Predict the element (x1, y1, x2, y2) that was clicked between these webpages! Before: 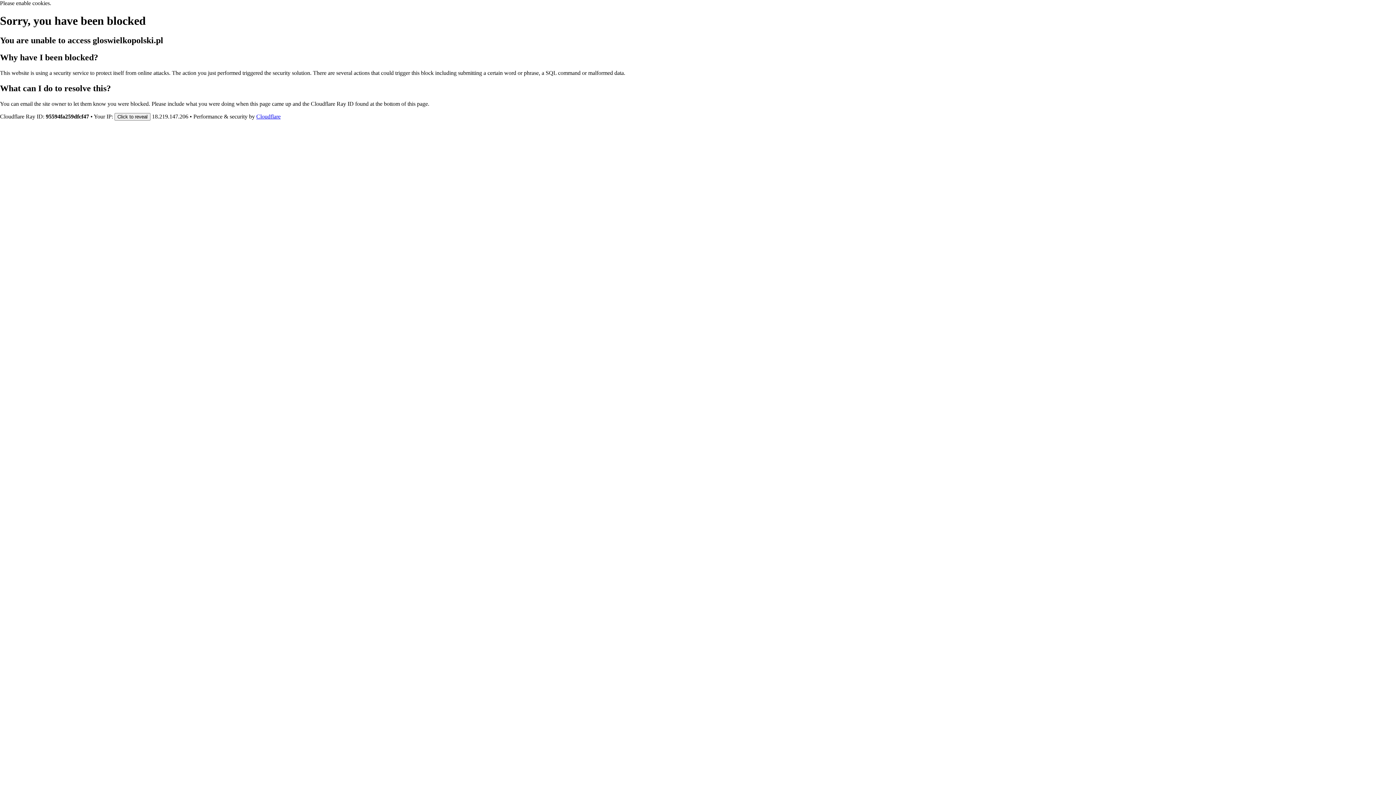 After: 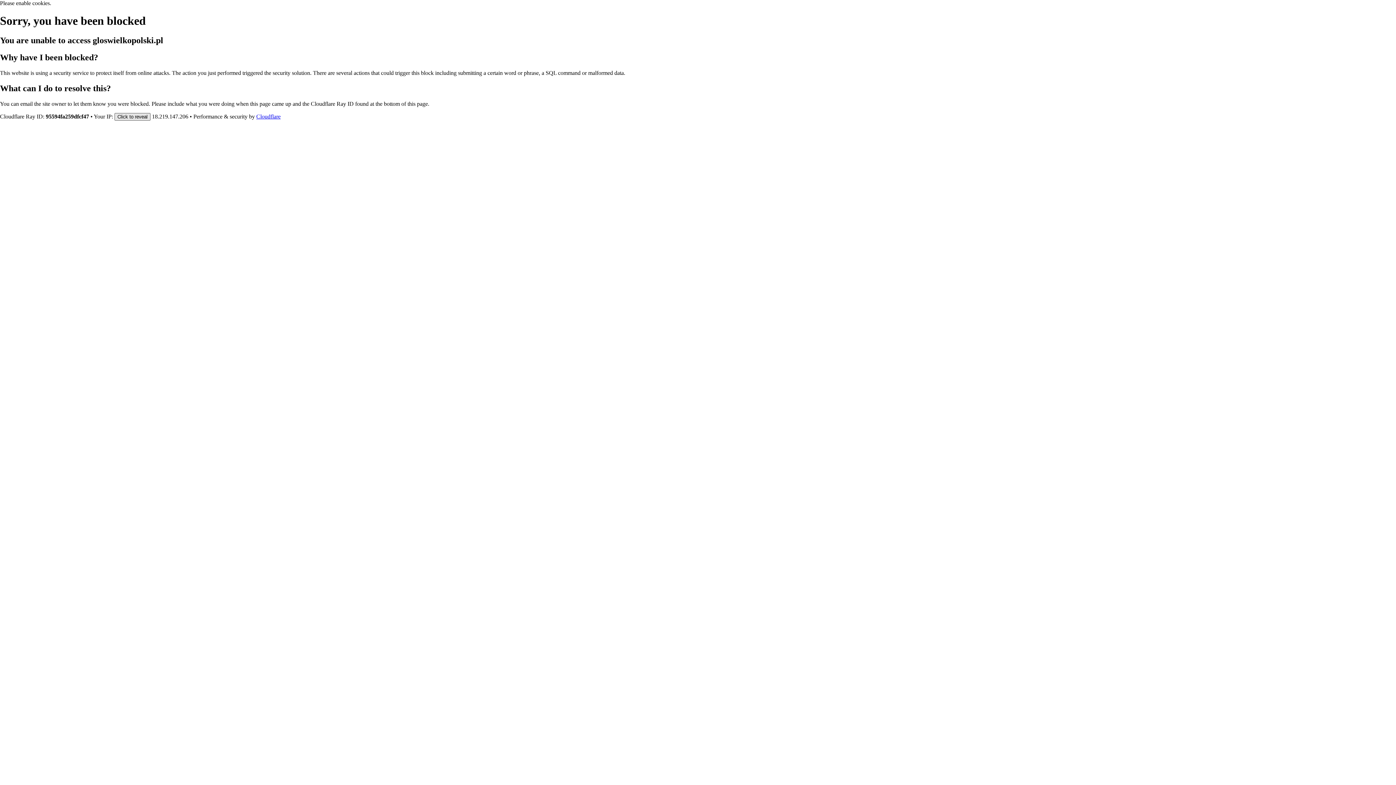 Action: label: Click to reveal bbox: (114, 112, 150, 120)